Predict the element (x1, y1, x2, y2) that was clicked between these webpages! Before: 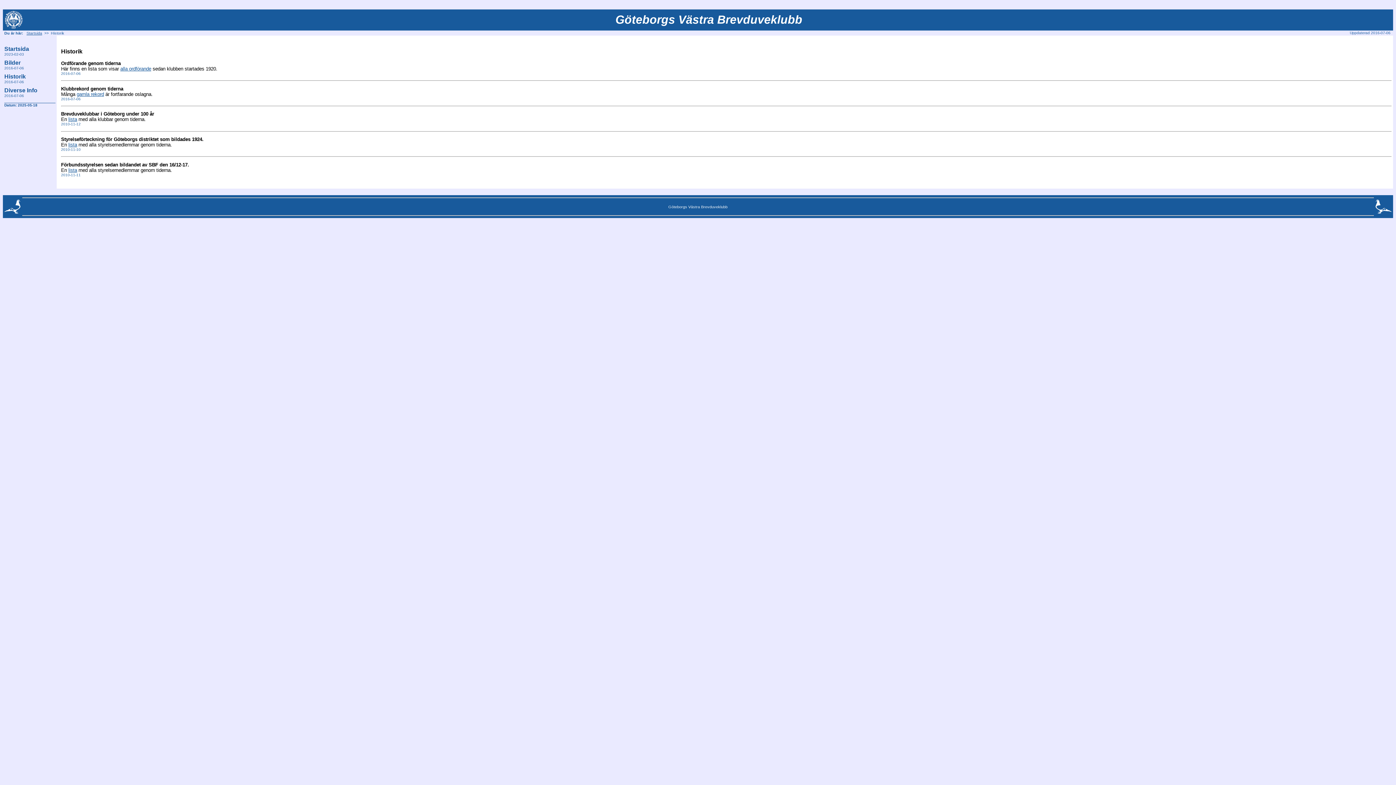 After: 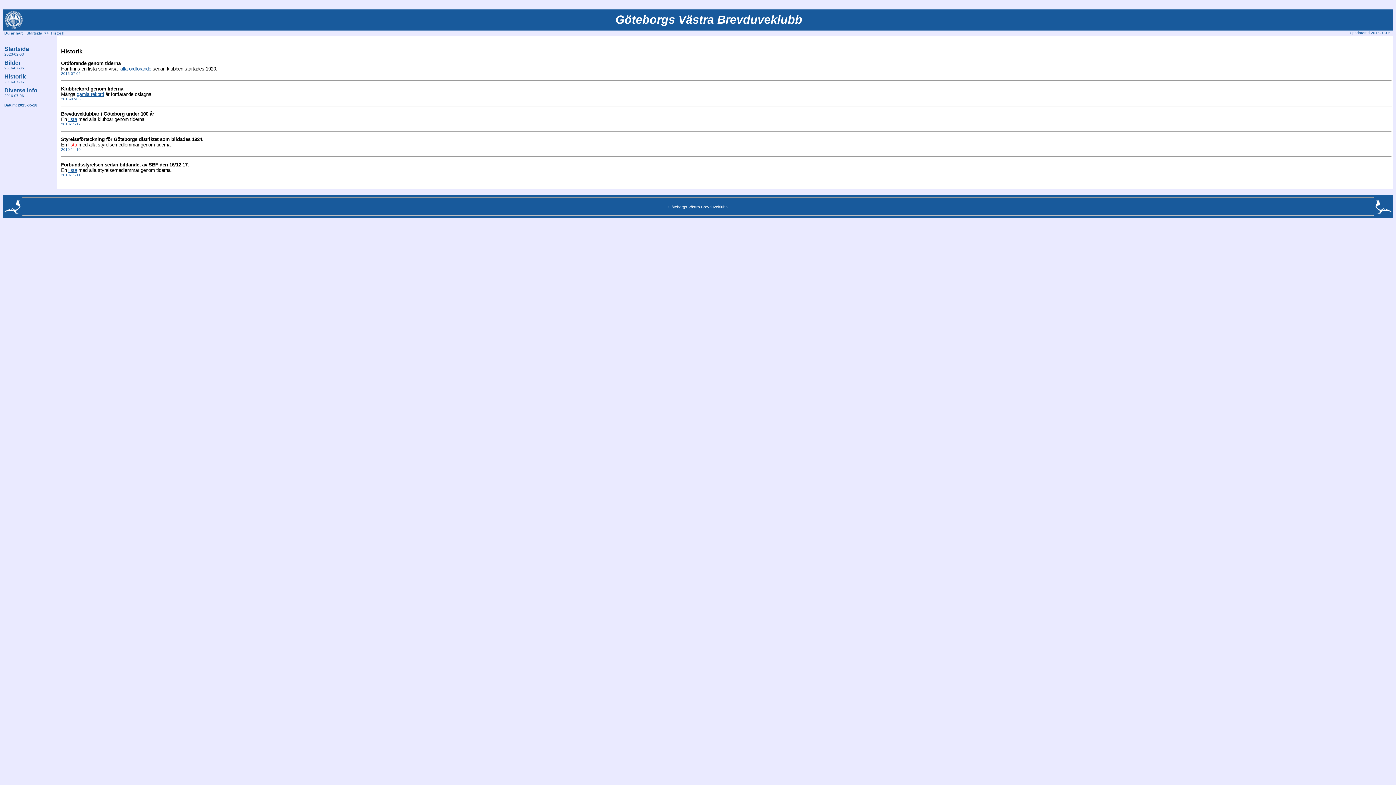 Action: bbox: (68, 142, 77, 147) label: lista